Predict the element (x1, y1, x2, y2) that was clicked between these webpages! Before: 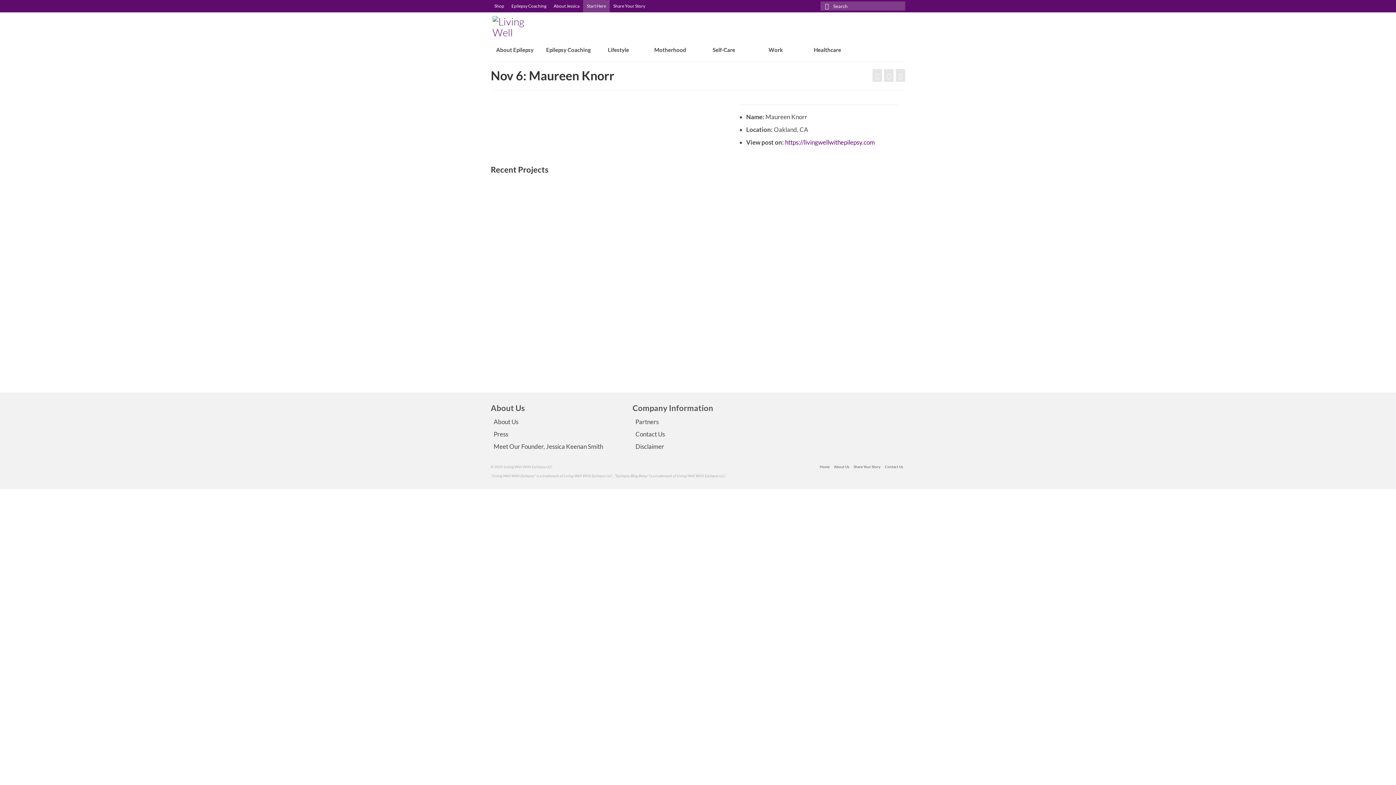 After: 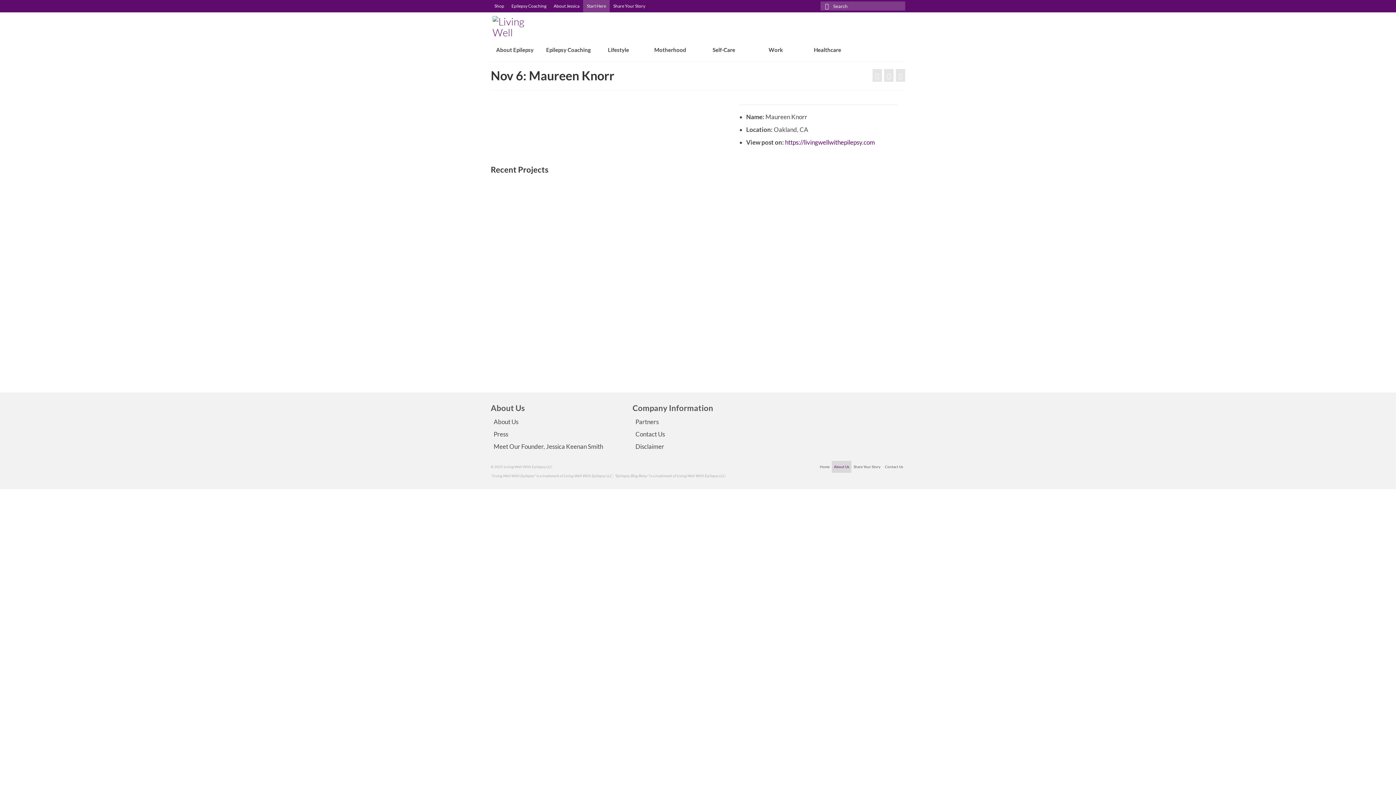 Action: bbox: (832, 461, 851, 473) label: About Us